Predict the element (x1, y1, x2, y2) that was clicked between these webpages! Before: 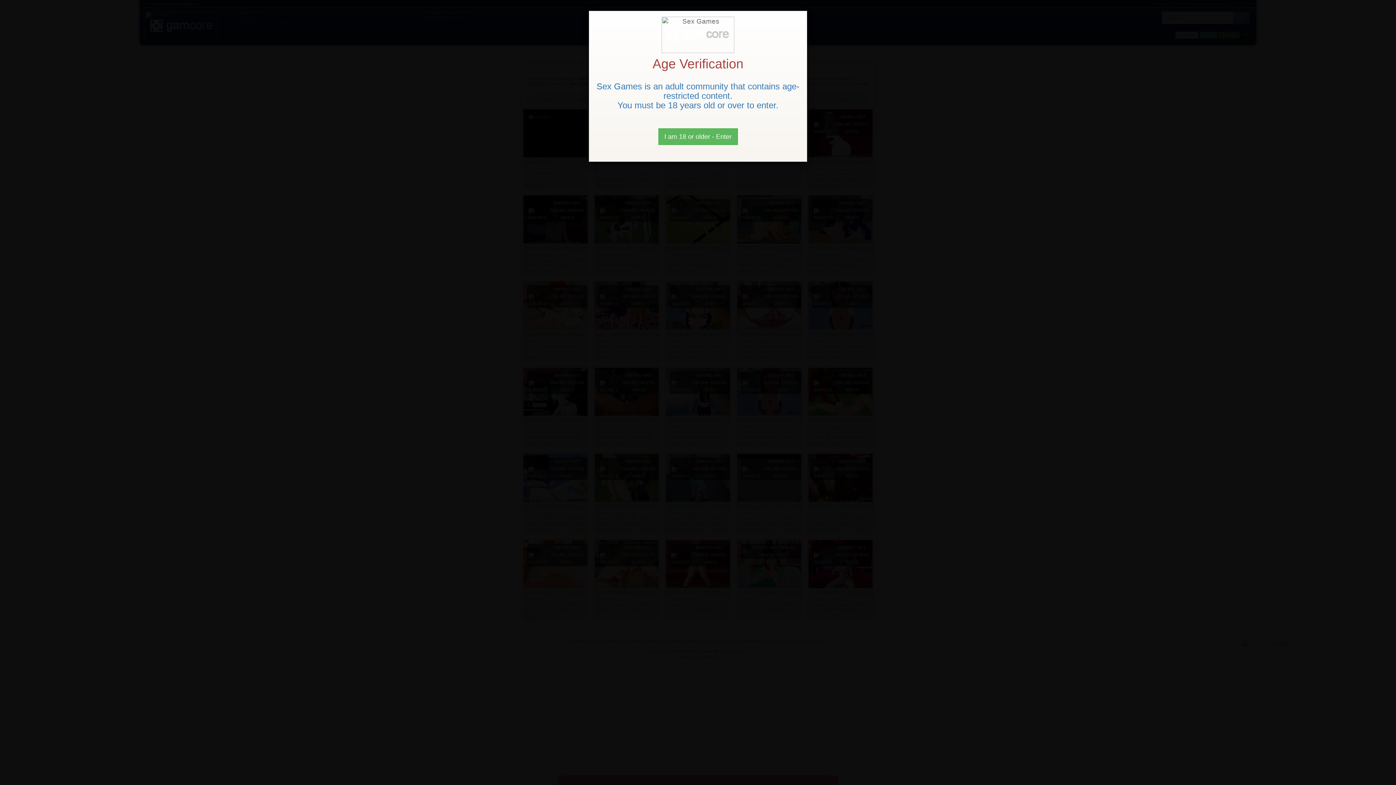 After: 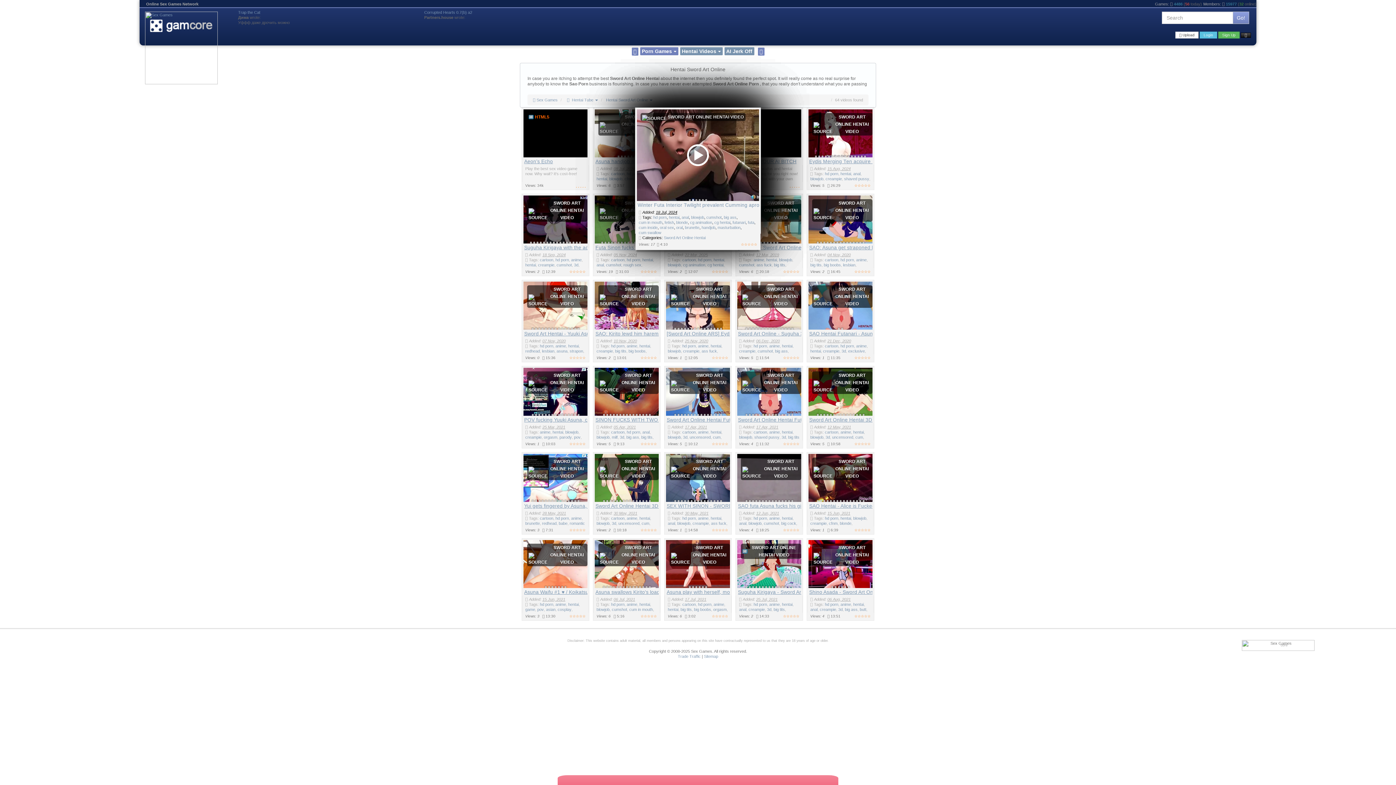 Action: label: Close bbox: (658, 128, 738, 145)